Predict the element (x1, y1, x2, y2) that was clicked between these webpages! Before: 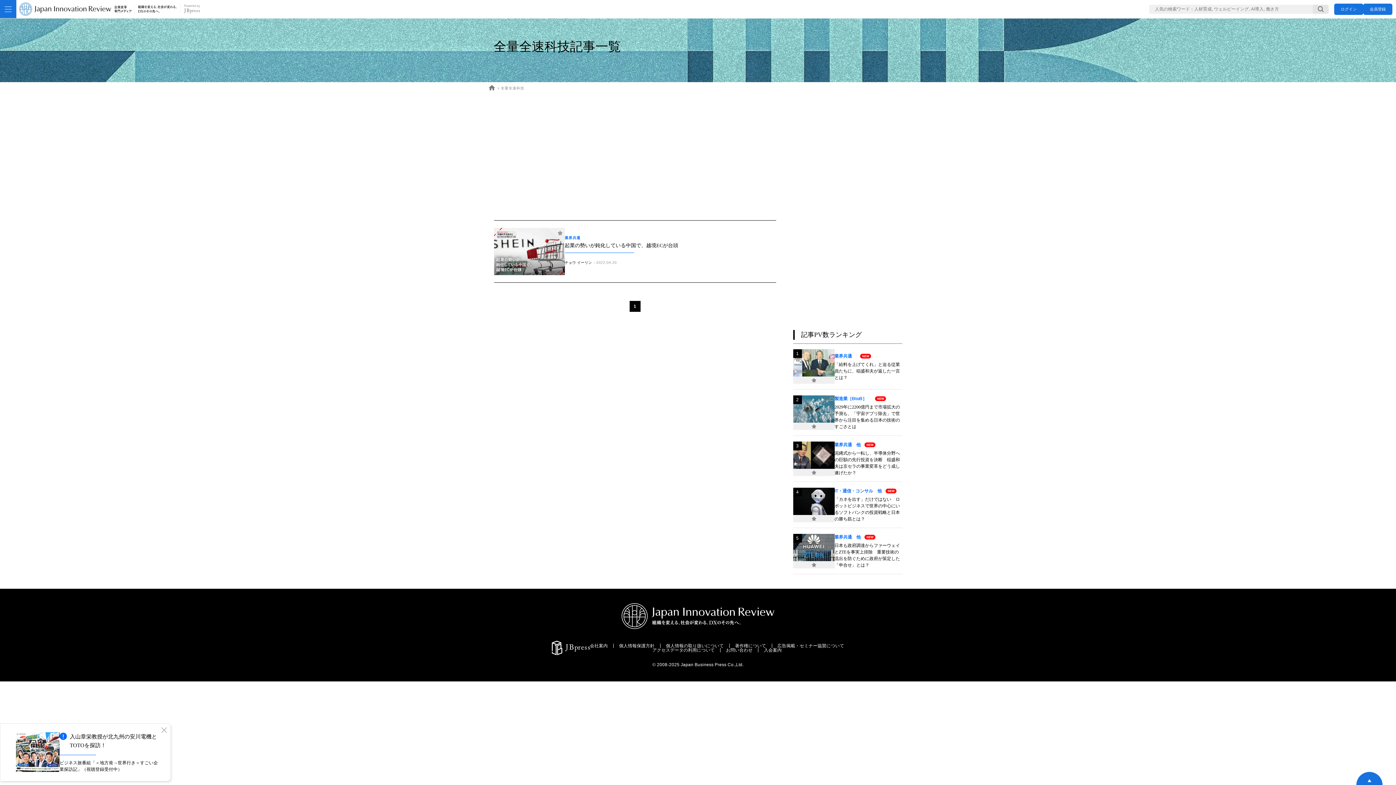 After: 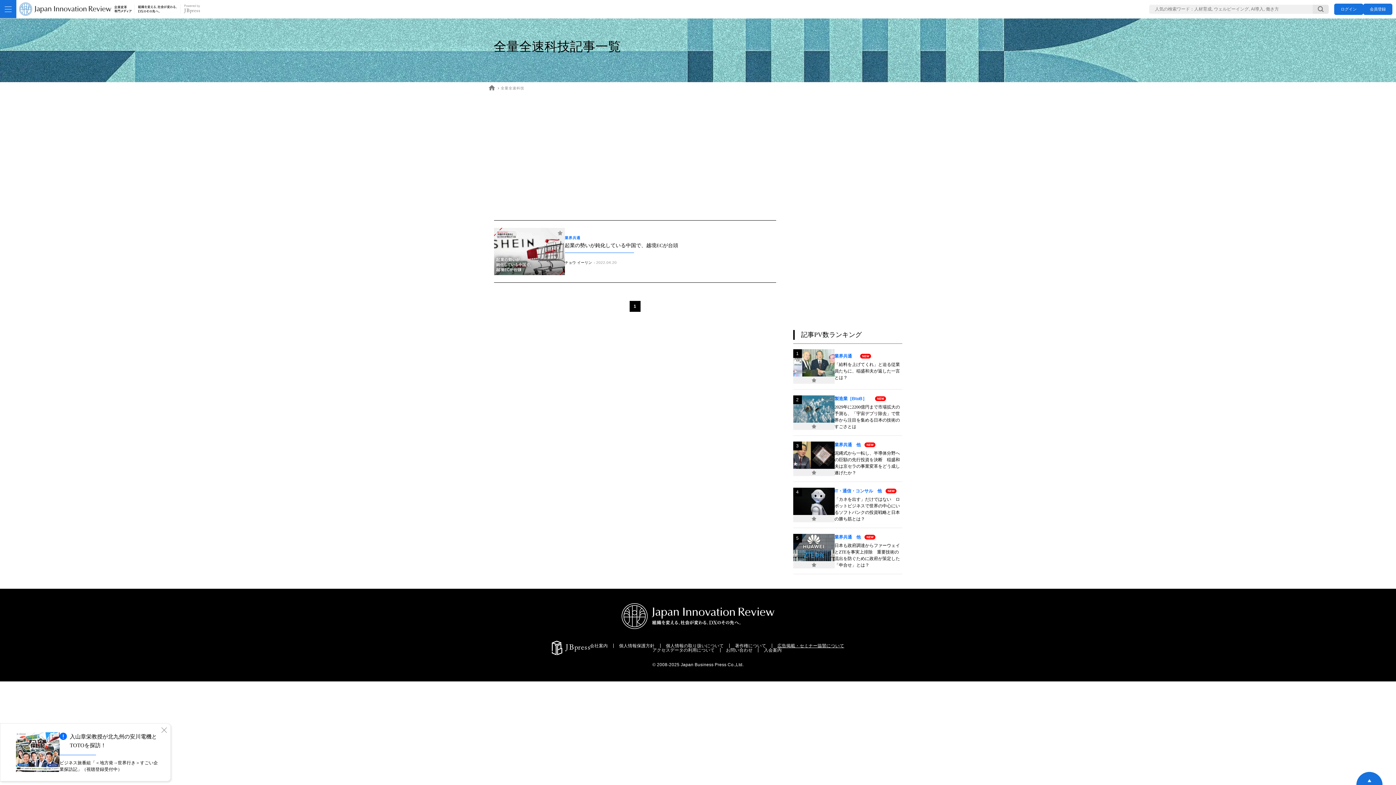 Action: bbox: (777, 644, 844, 648) label: 広告掲載・セミナー協賛について